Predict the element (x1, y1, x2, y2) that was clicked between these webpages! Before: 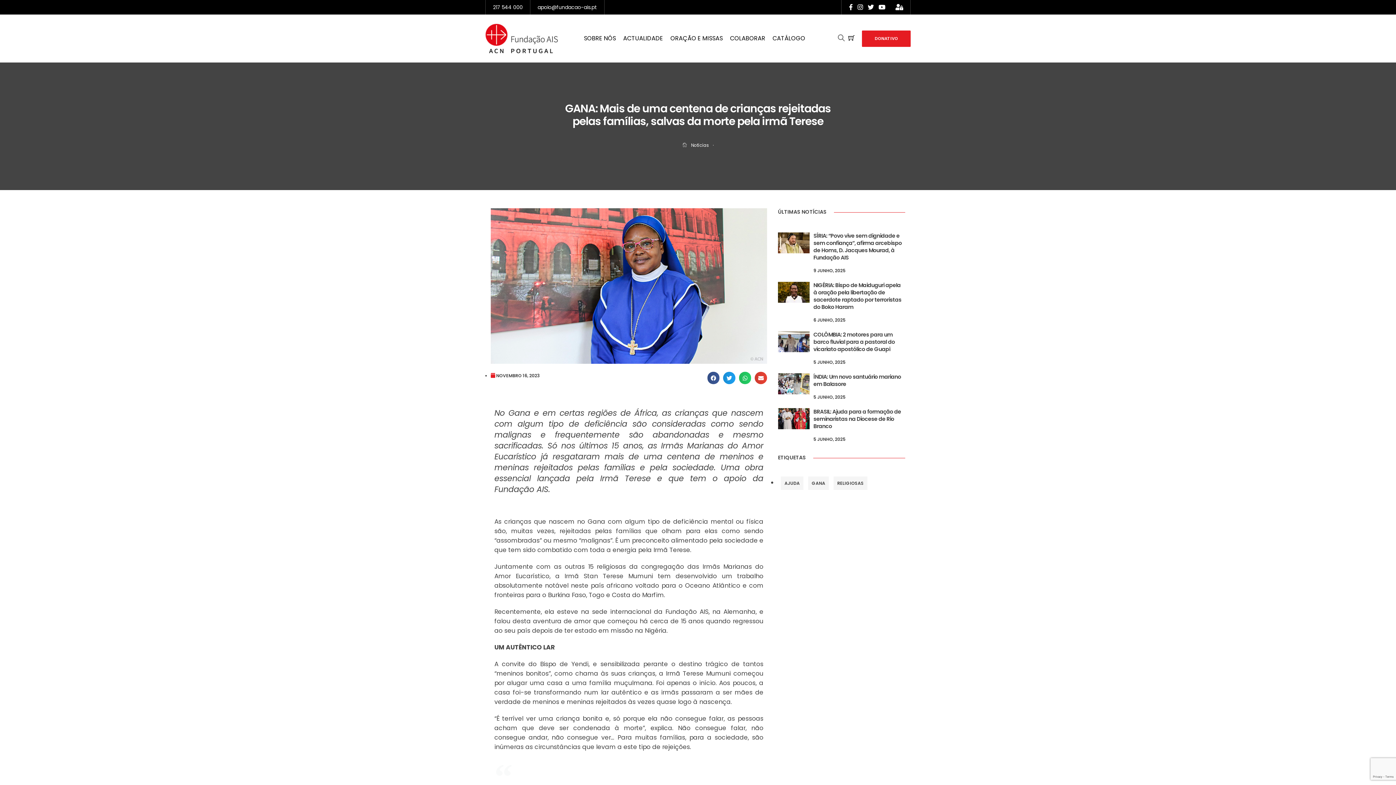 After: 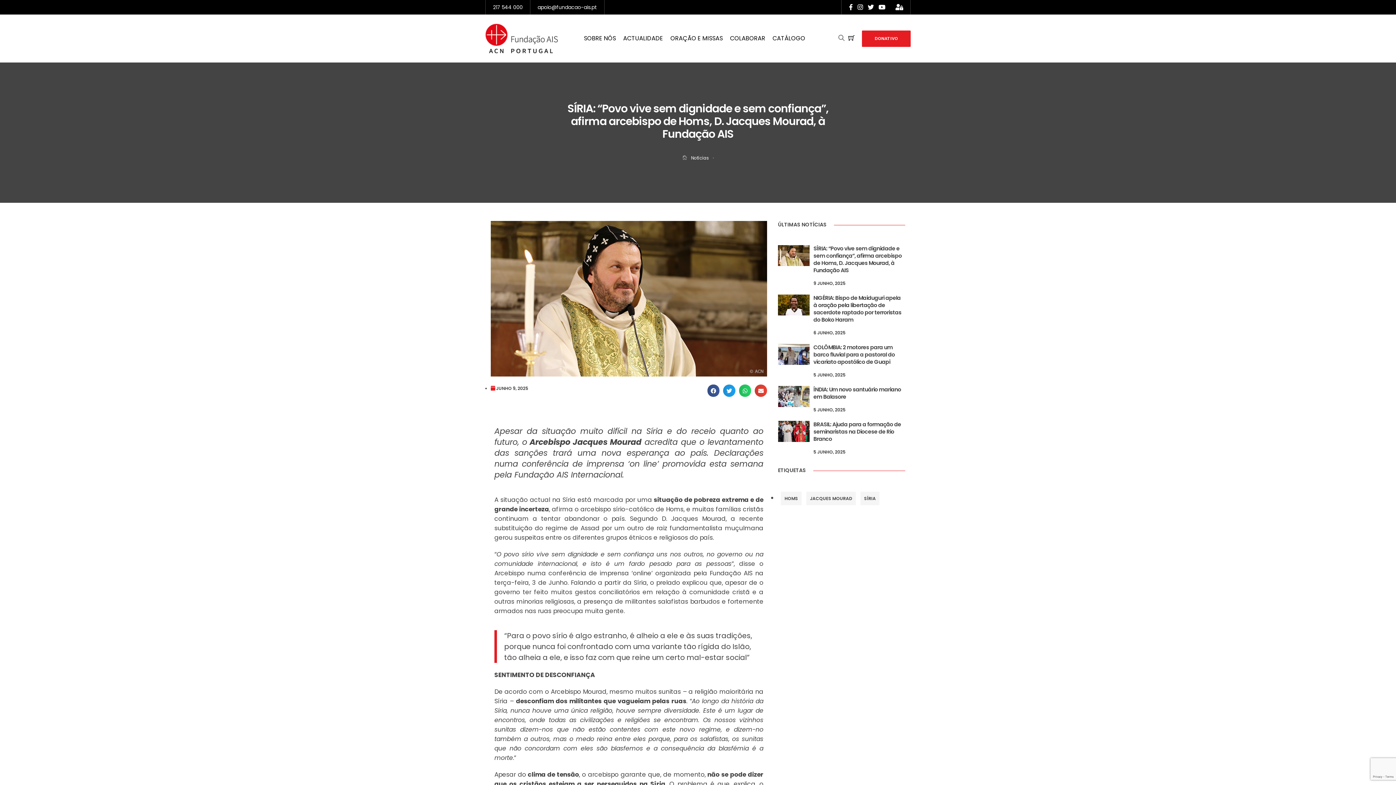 Action: bbox: (778, 232, 809, 278)